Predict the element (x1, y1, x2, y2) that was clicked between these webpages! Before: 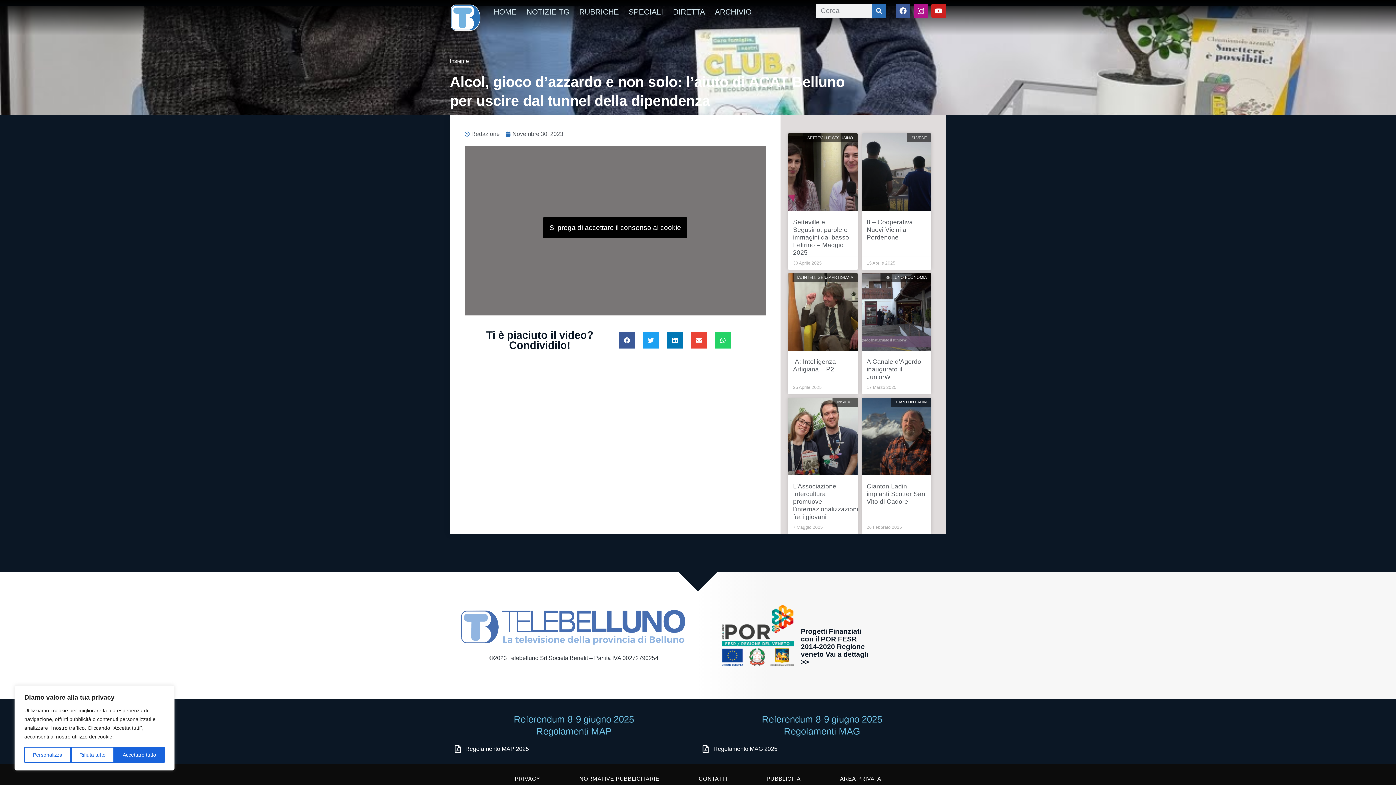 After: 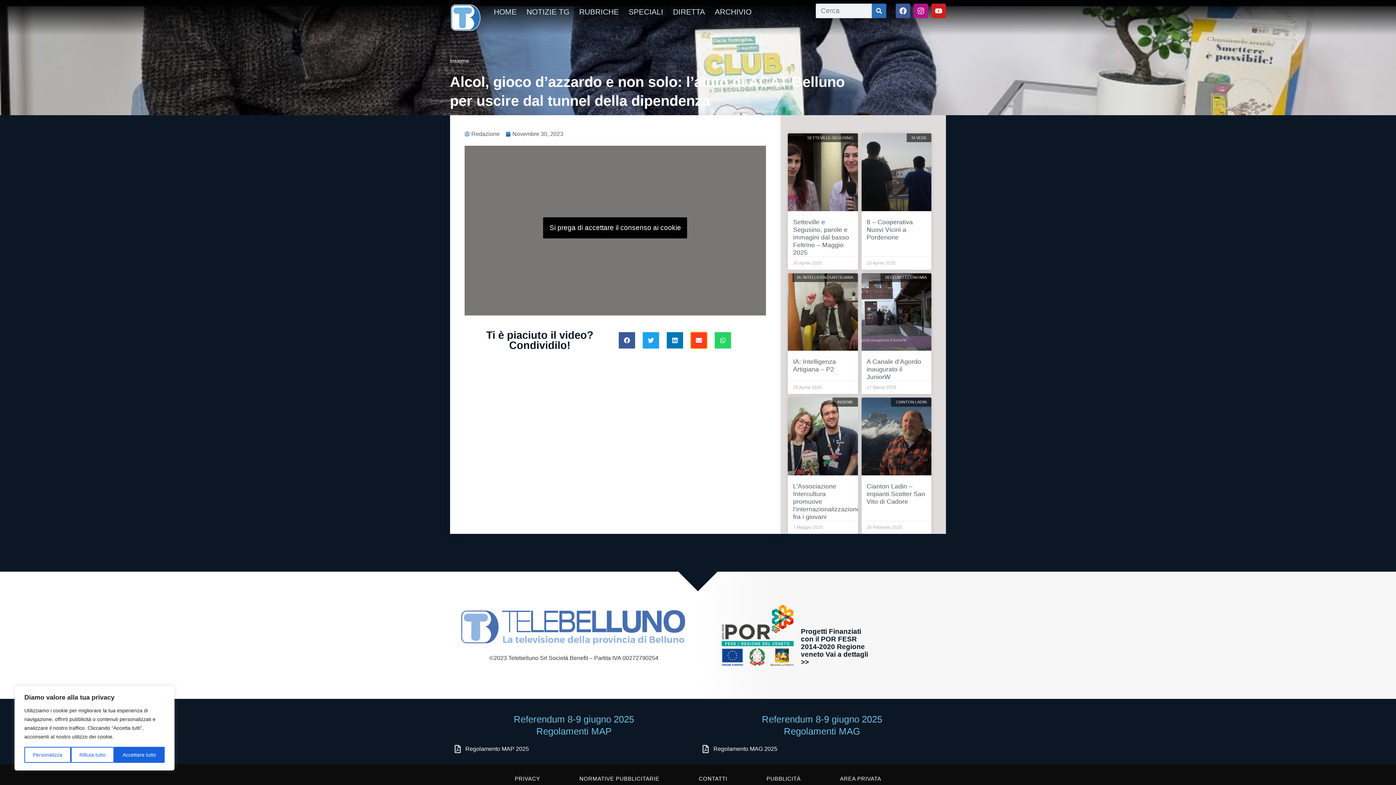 Action: label: Condividi su email bbox: (691, 332, 707, 348)